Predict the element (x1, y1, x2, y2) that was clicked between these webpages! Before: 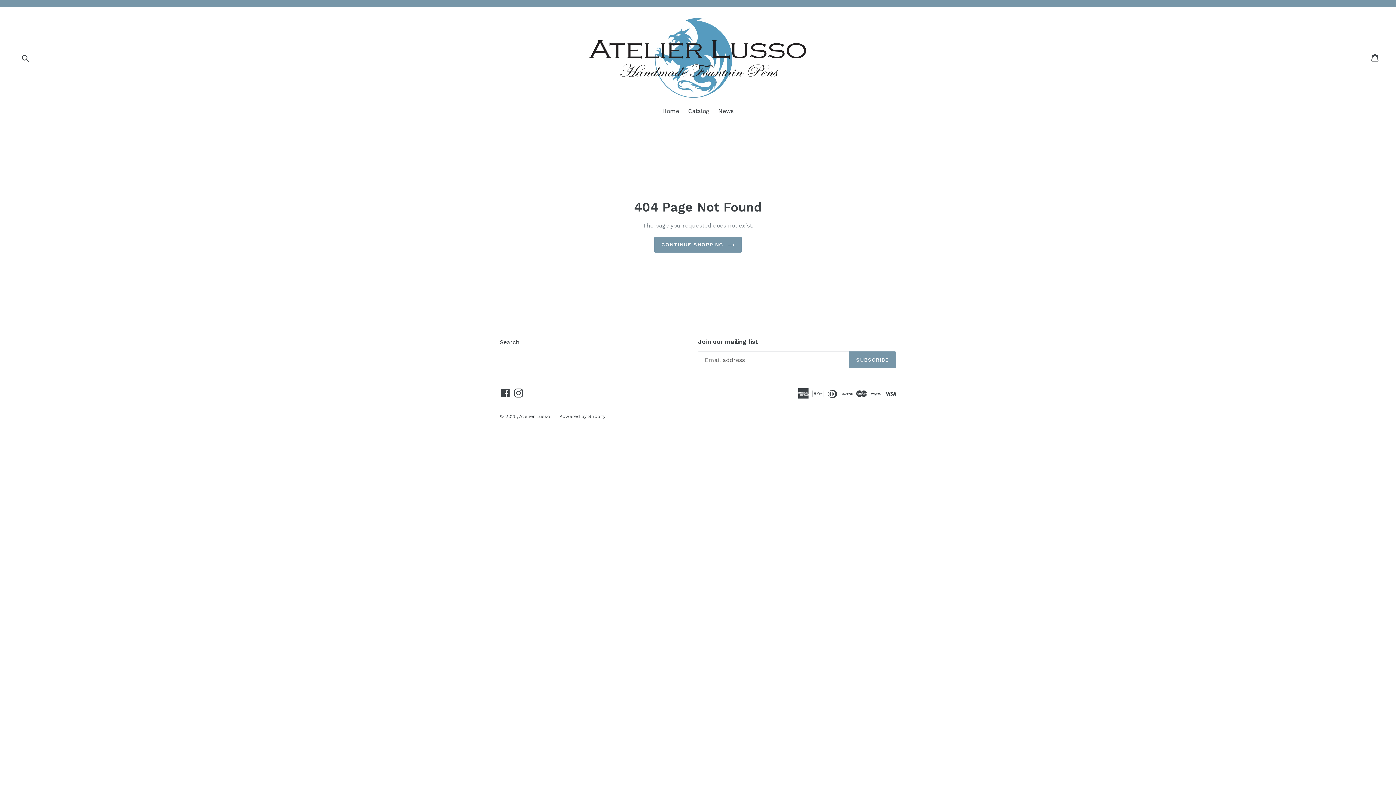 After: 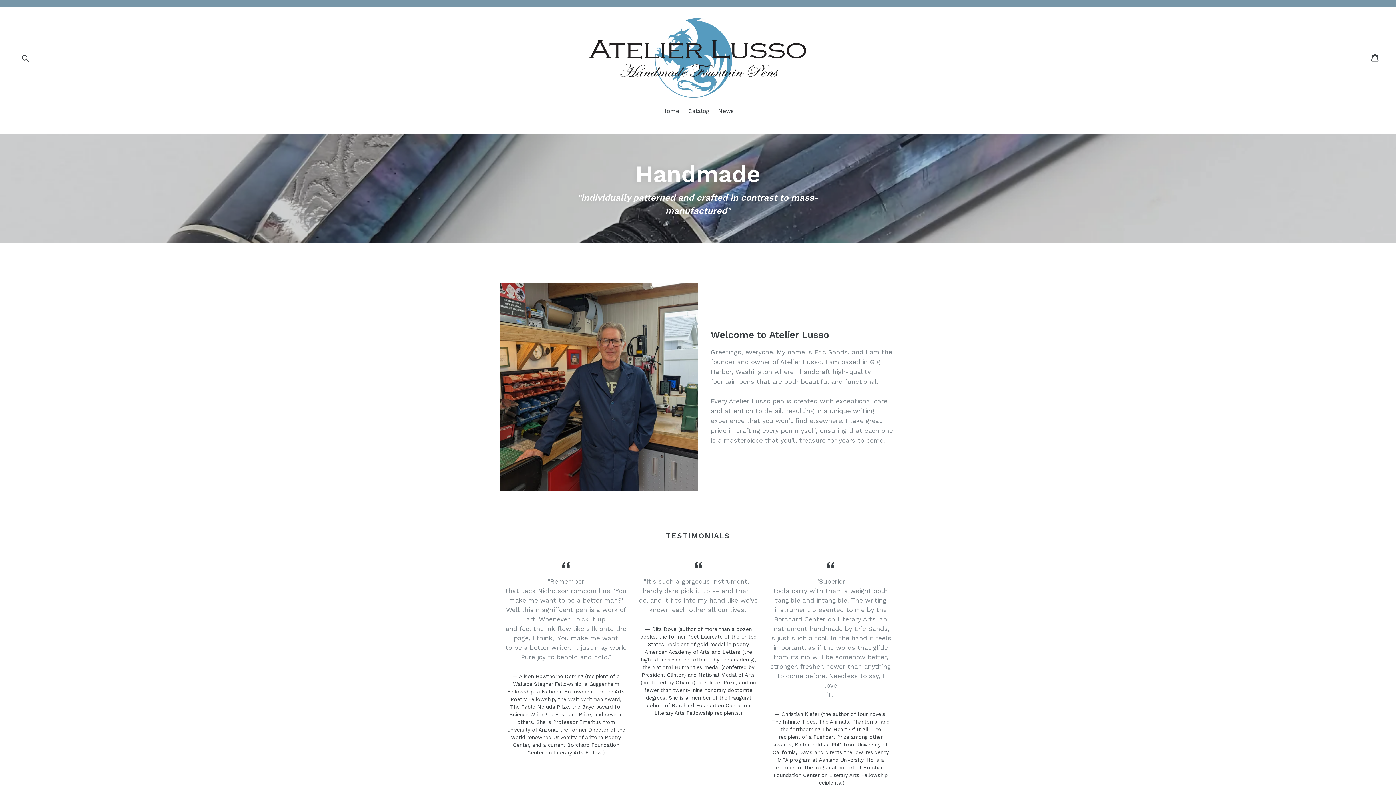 Action: bbox: (519, 413, 550, 419) label: Atelier Lusso